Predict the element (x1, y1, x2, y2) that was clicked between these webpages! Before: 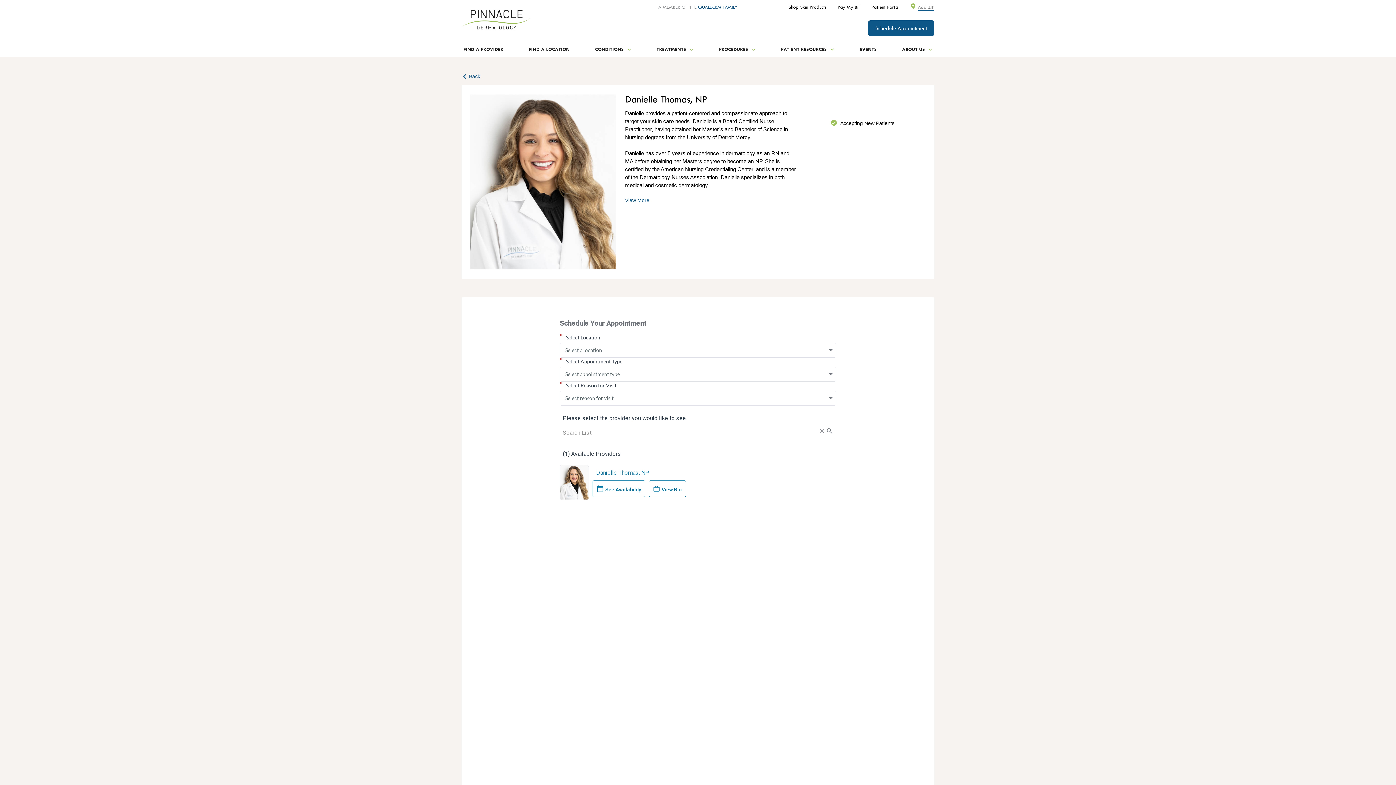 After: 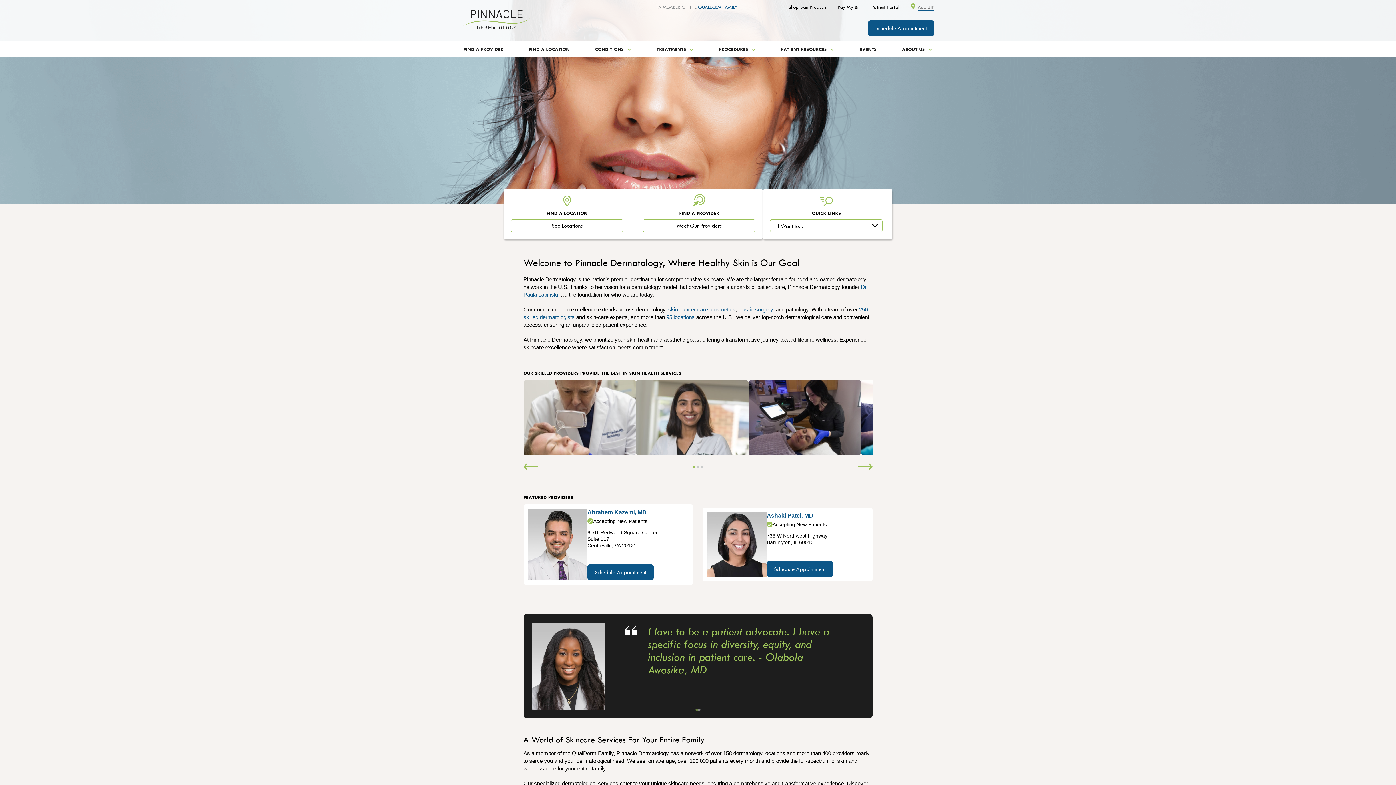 Action: bbox: (461, 9, 530, 29)